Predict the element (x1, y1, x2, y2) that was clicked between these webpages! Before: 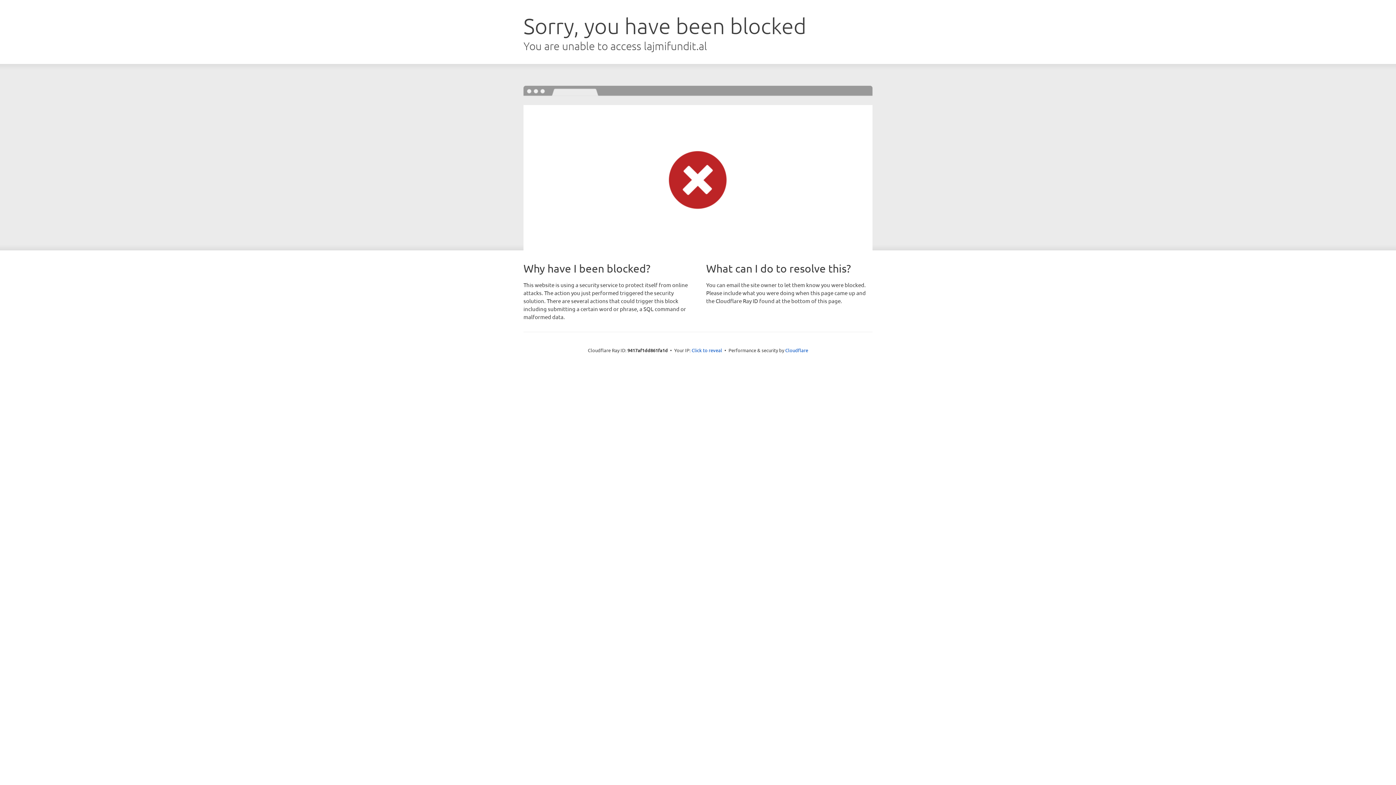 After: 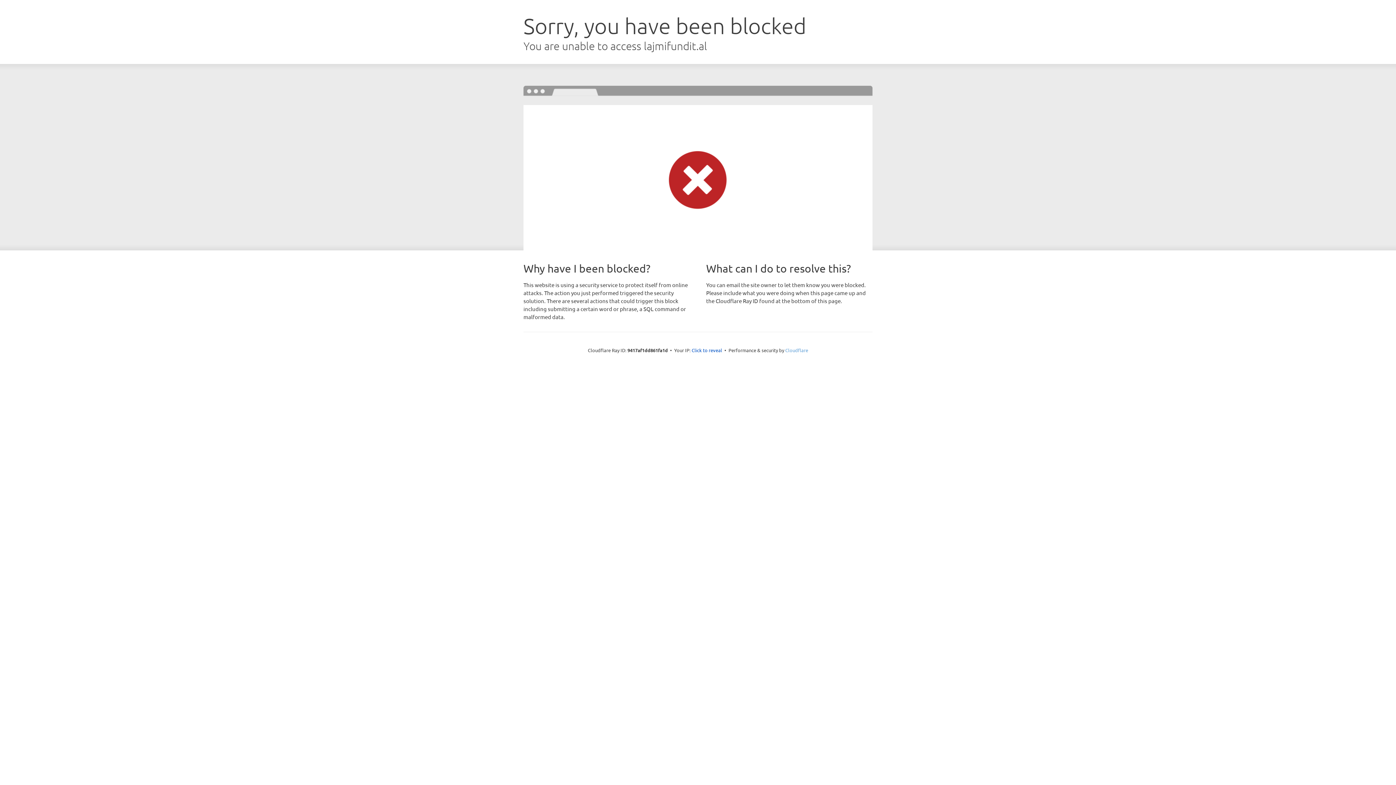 Action: label: Cloudflare bbox: (785, 347, 808, 353)